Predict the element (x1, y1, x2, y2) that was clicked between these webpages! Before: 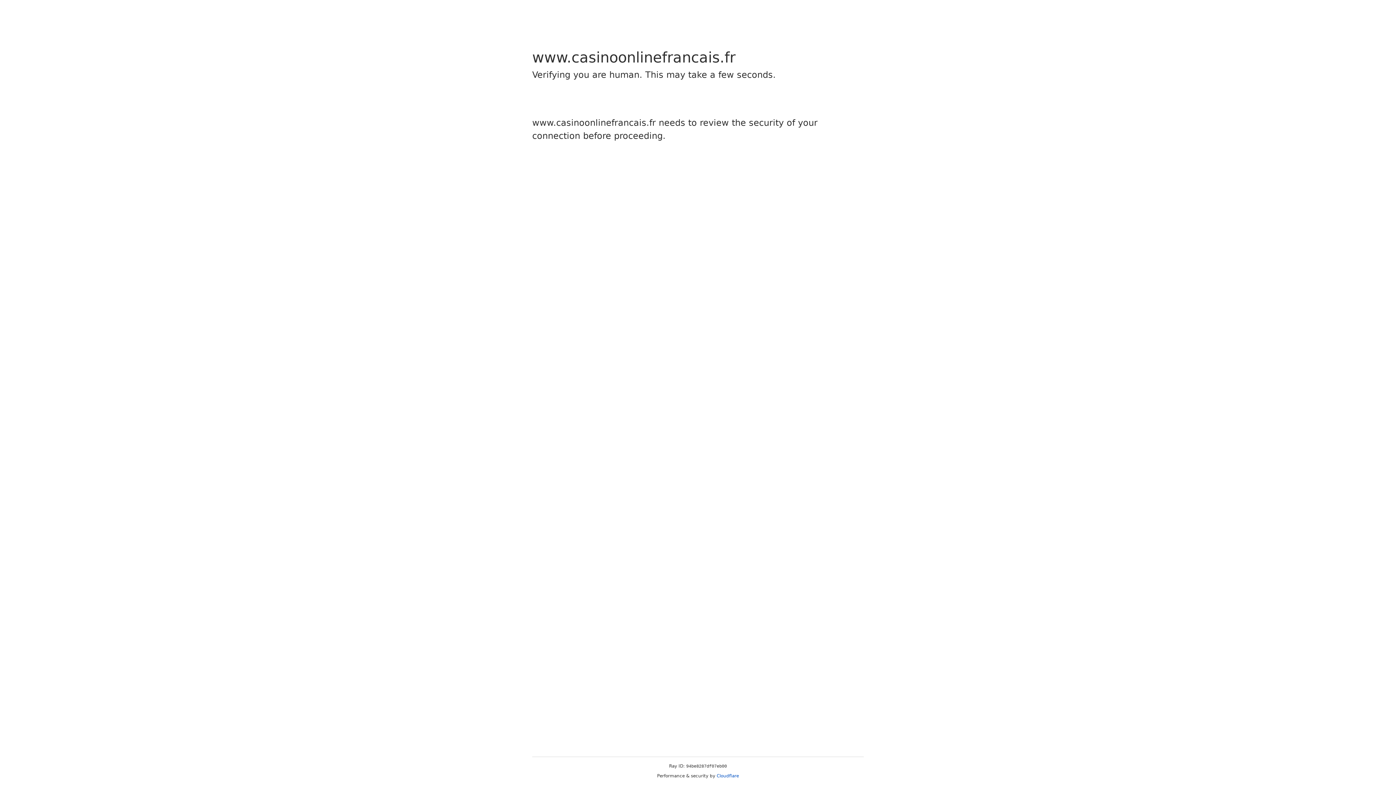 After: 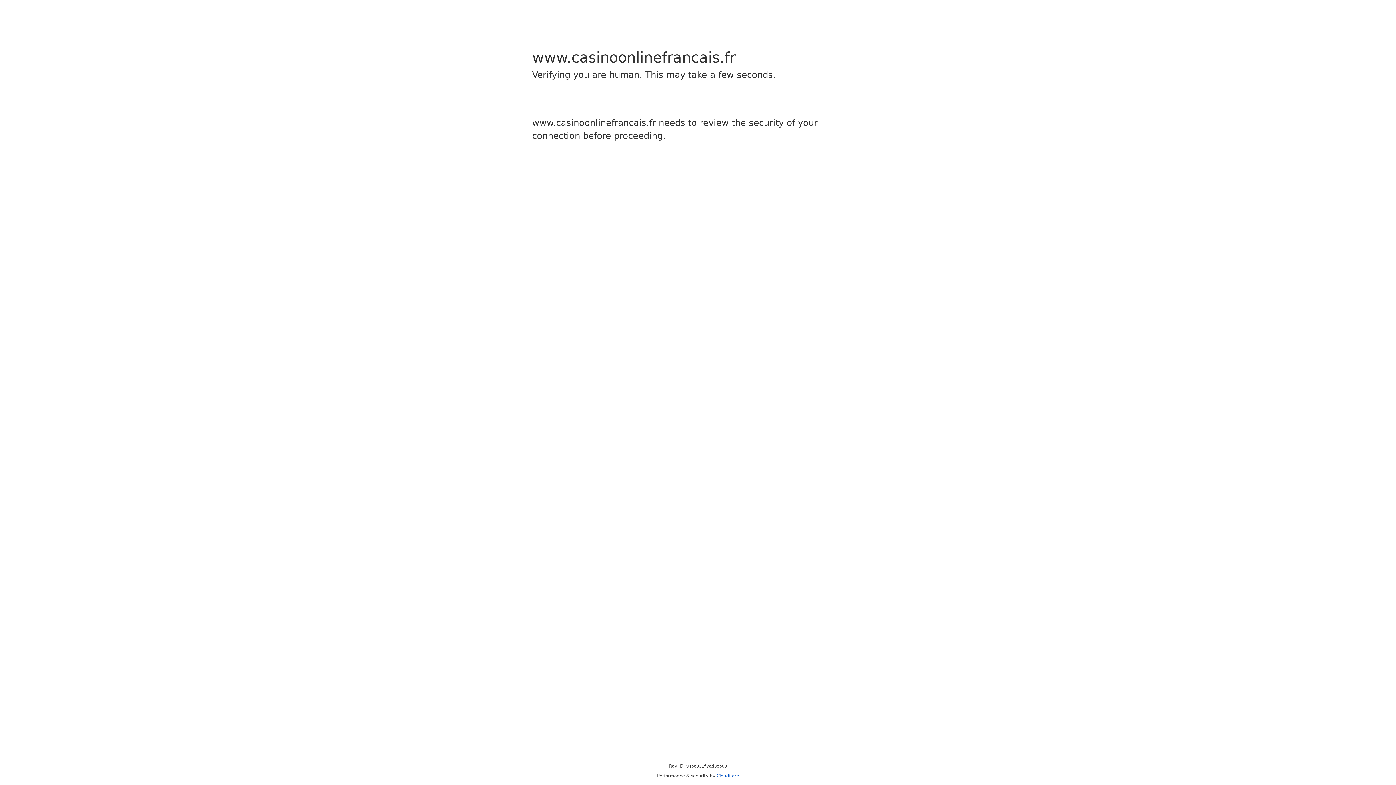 Action: bbox: (716, 773, 739, 778) label: Cloudflare